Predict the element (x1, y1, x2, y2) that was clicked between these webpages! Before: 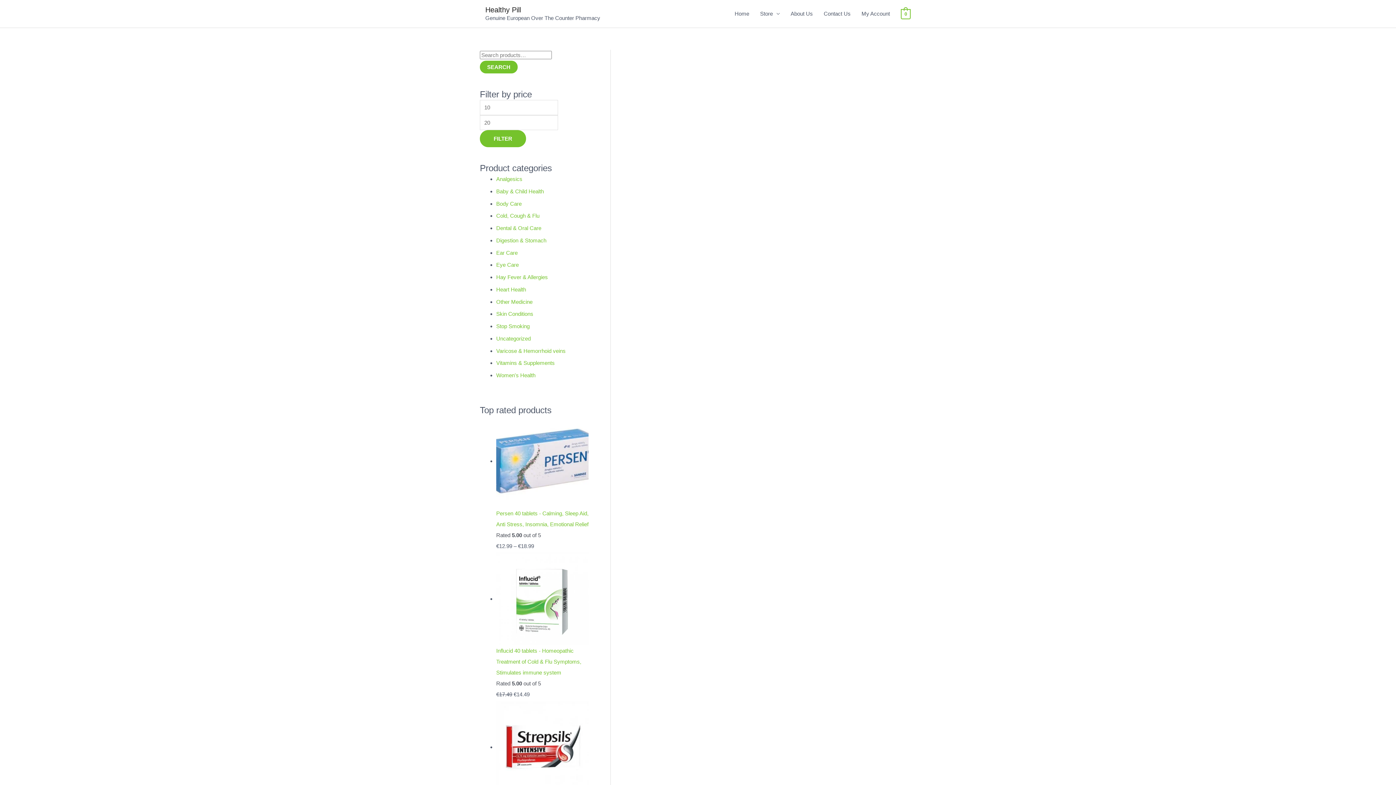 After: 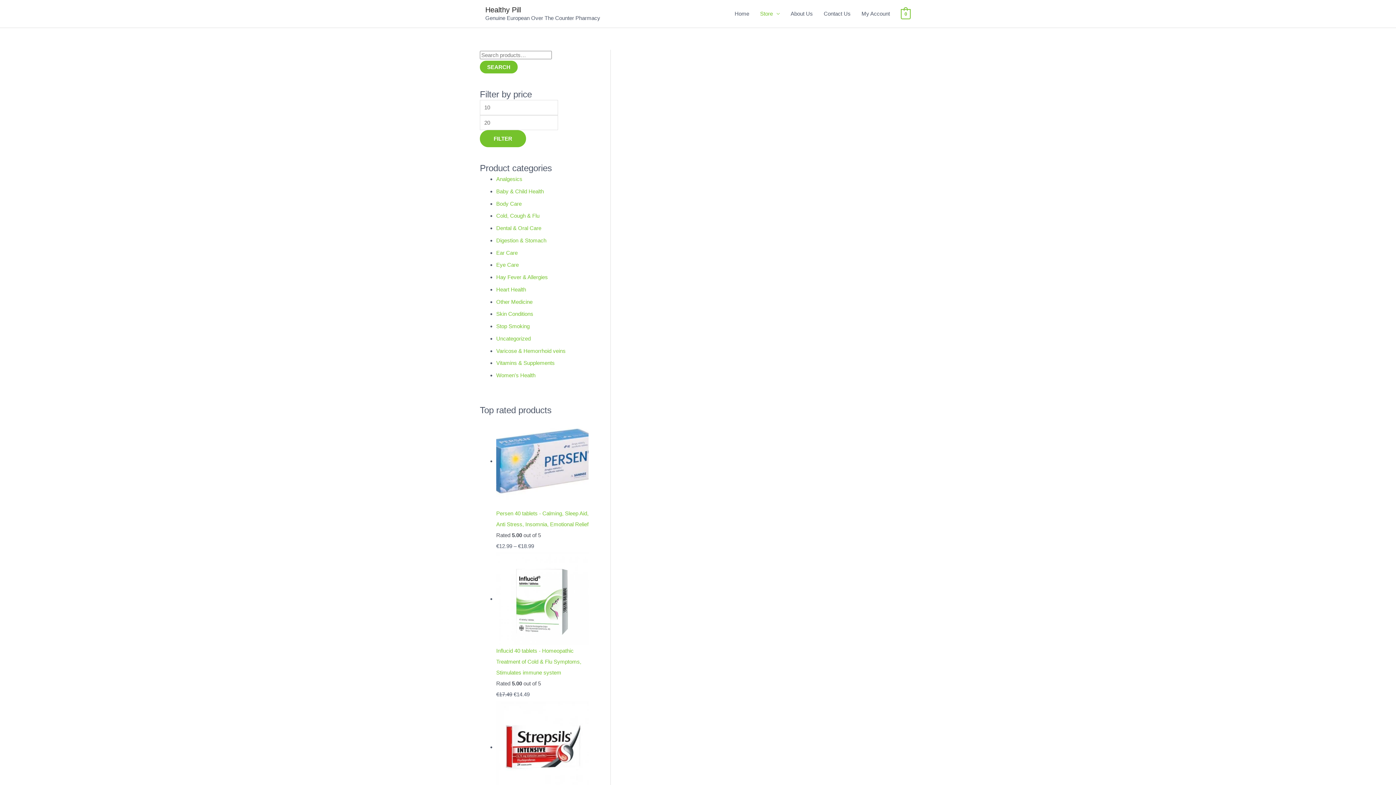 Action: bbox: (496, 249, 517, 255) label: Ear Care